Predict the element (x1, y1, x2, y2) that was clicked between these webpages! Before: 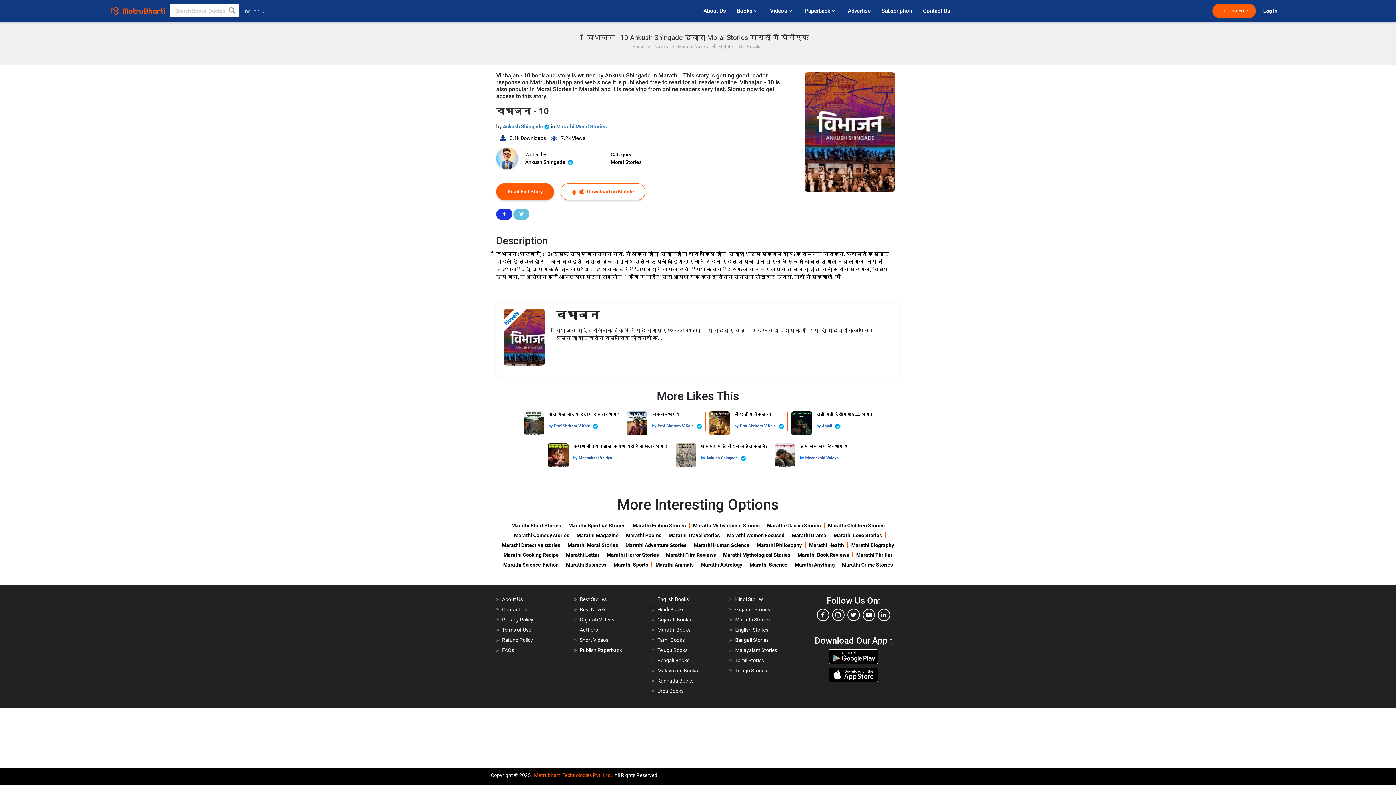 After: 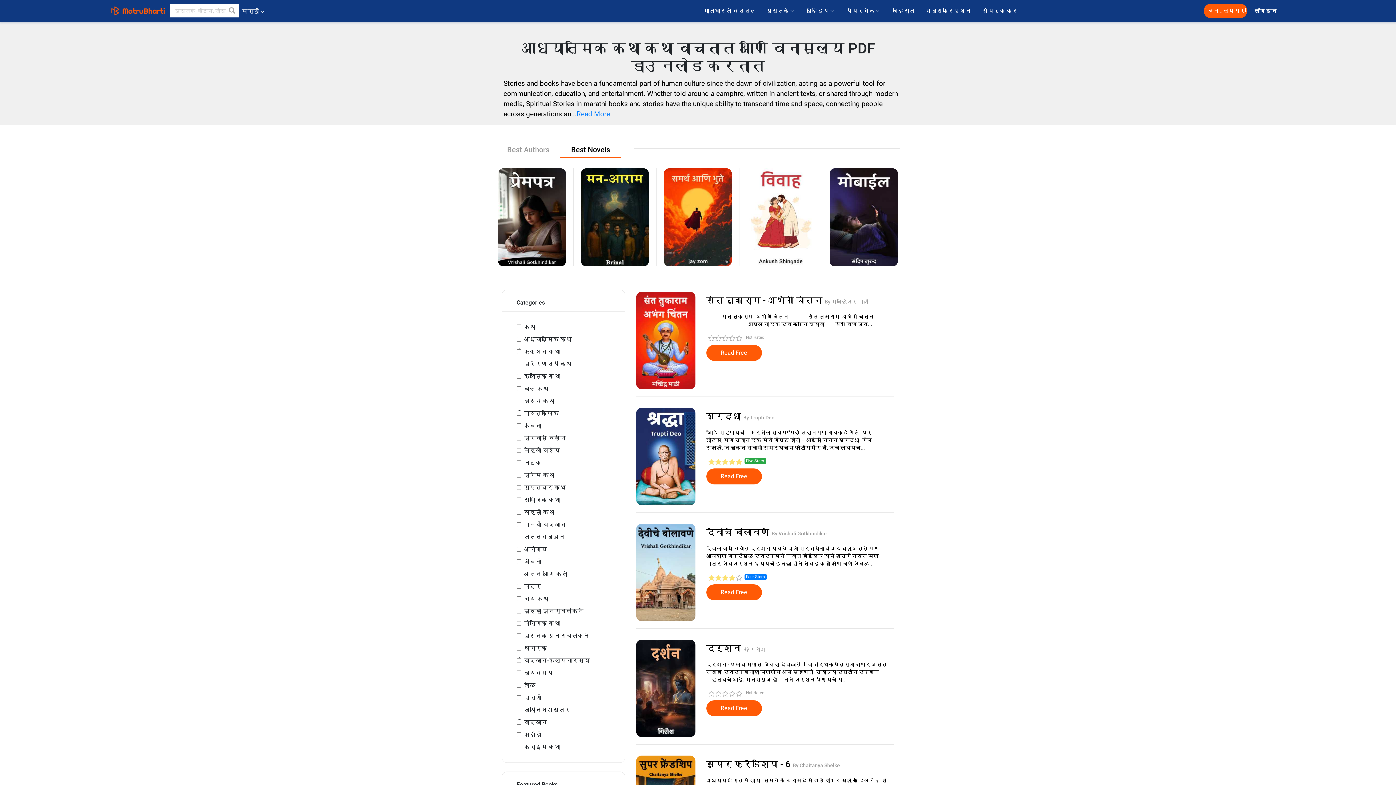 Action: bbox: (568, 522, 625, 528) label: Marathi Spiritual Stories